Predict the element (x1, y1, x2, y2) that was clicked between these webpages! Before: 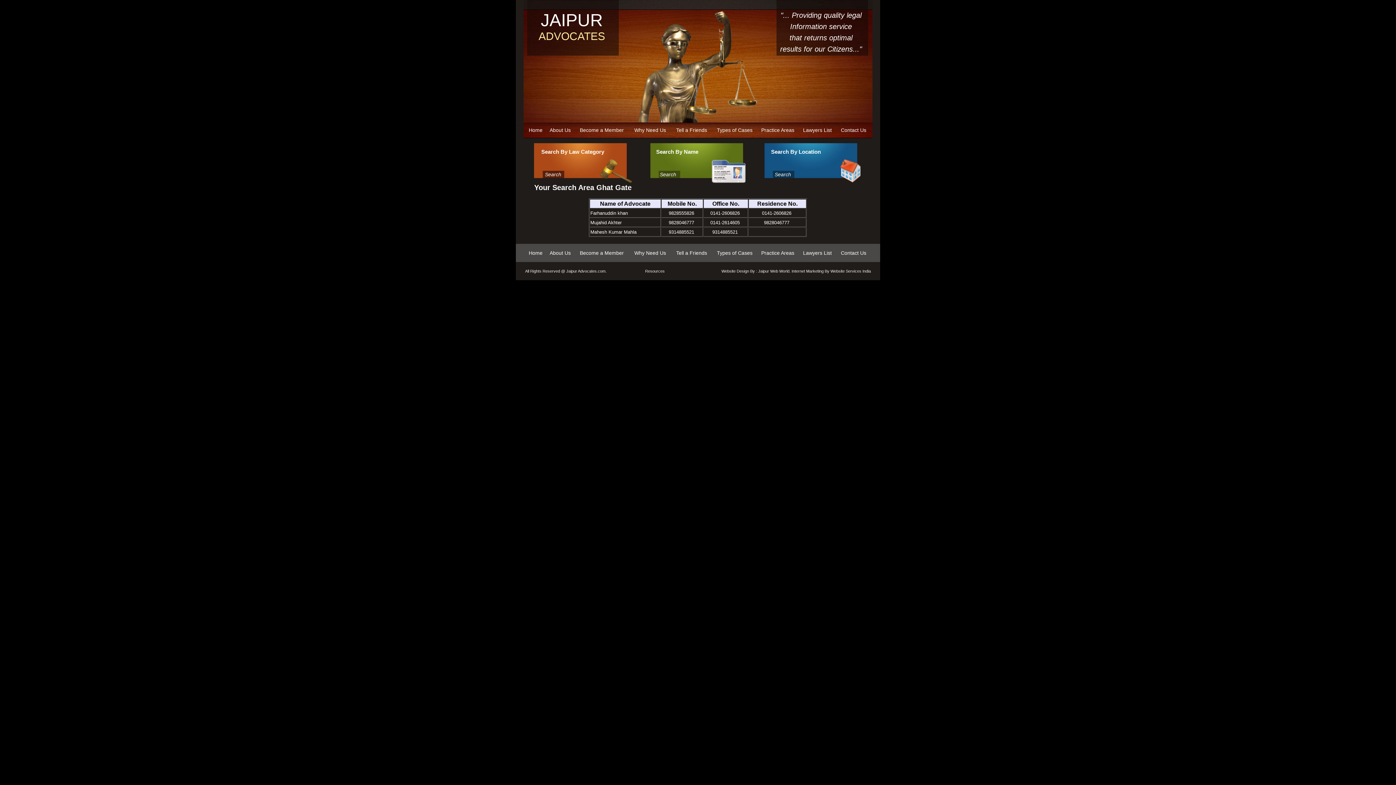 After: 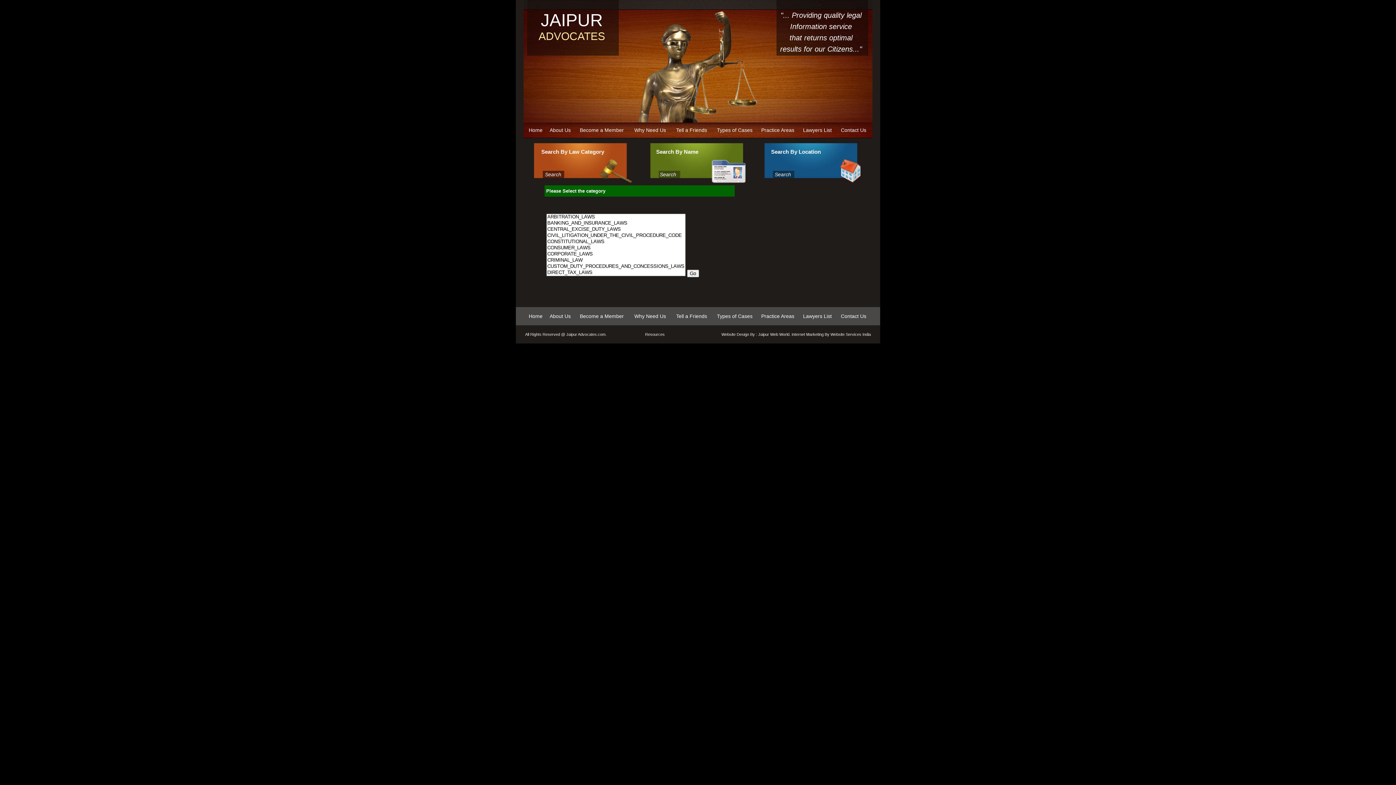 Action: label: Search bbox: (545, 171, 561, 177)